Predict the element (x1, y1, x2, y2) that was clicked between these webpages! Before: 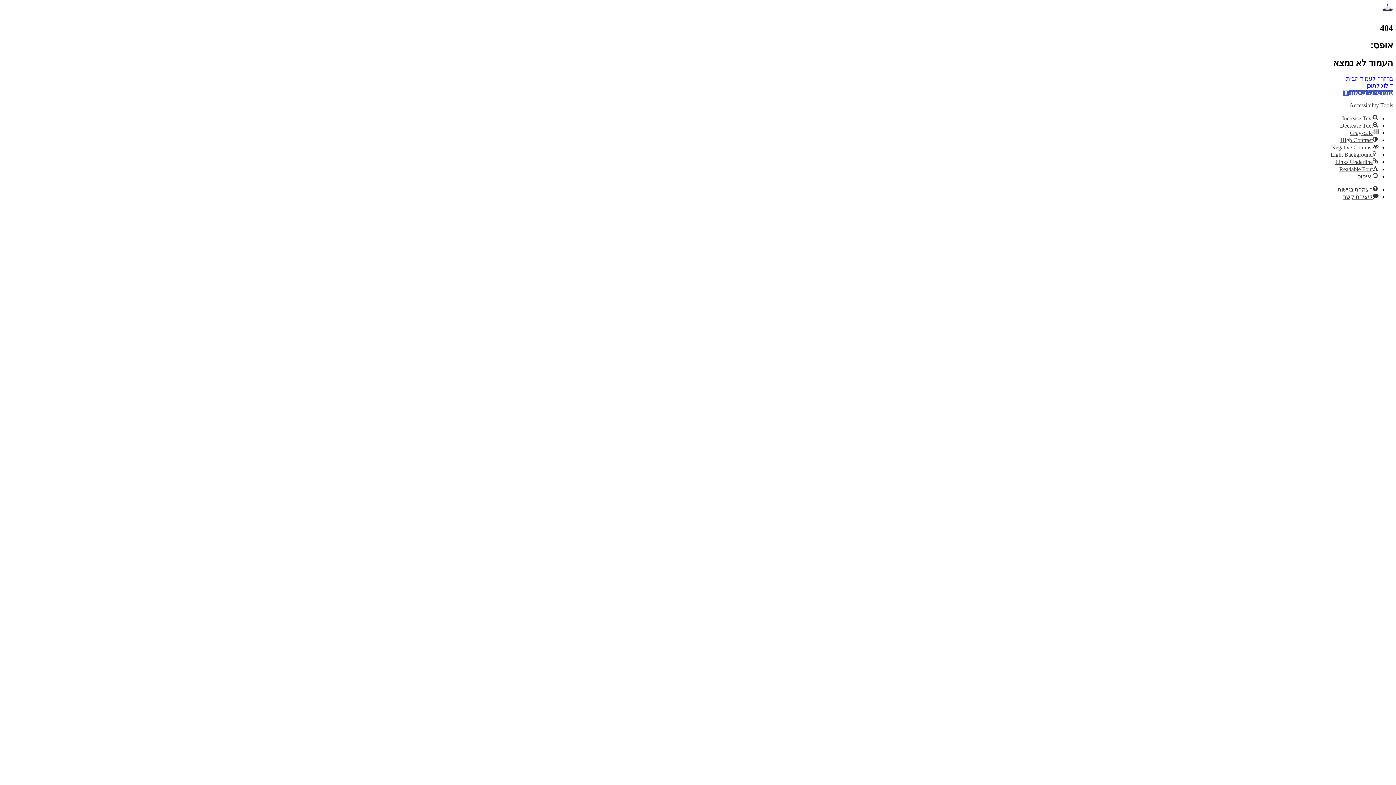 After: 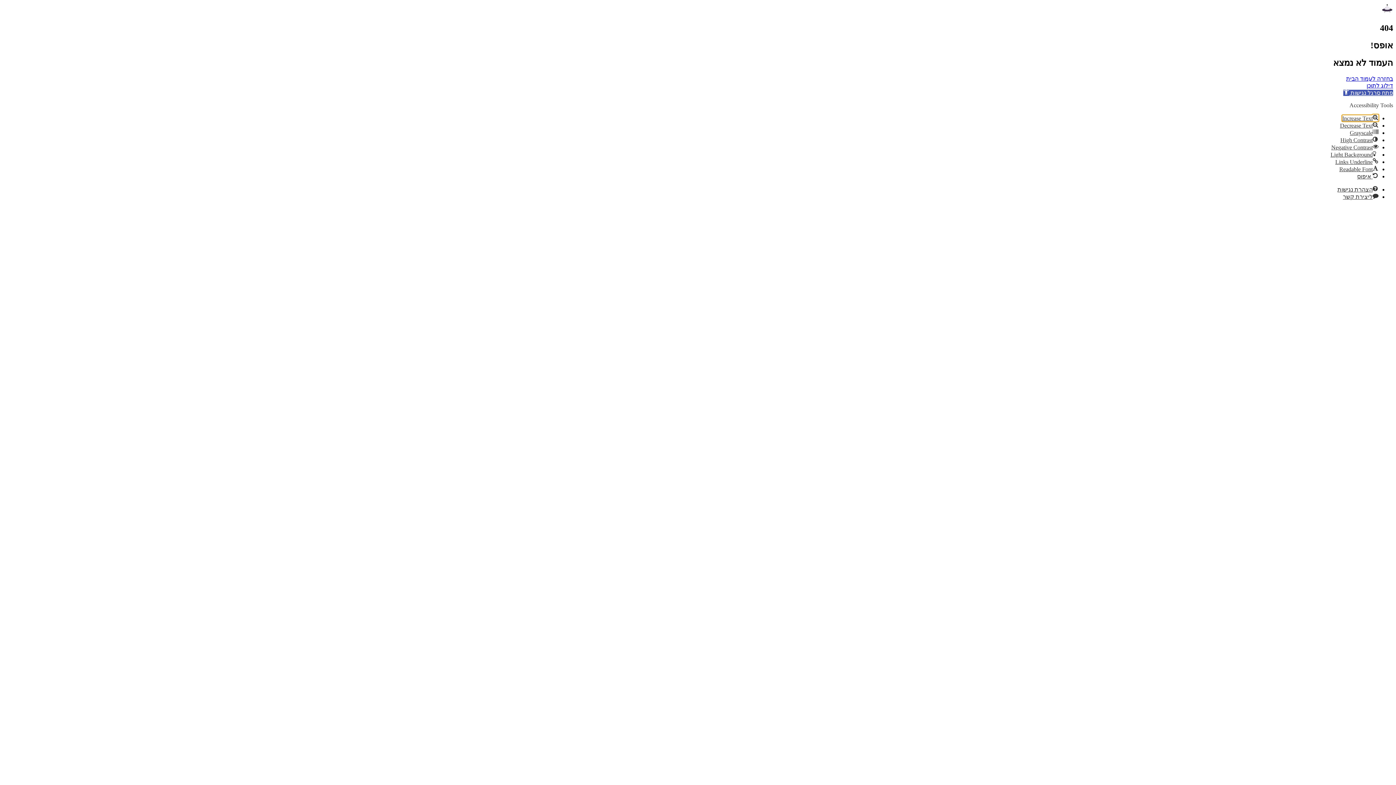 Action: label: Increase Text bbox: (1342, 115, 1378, 121)